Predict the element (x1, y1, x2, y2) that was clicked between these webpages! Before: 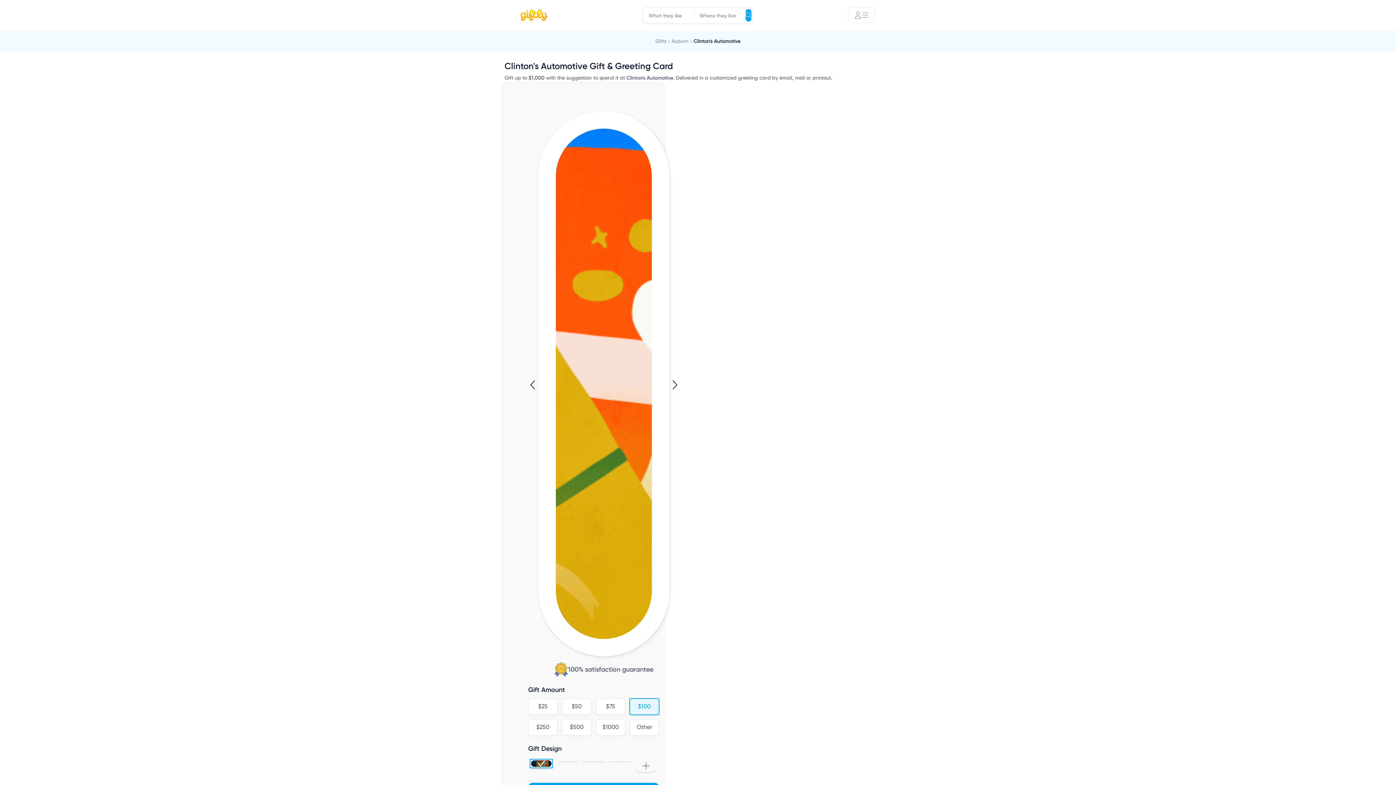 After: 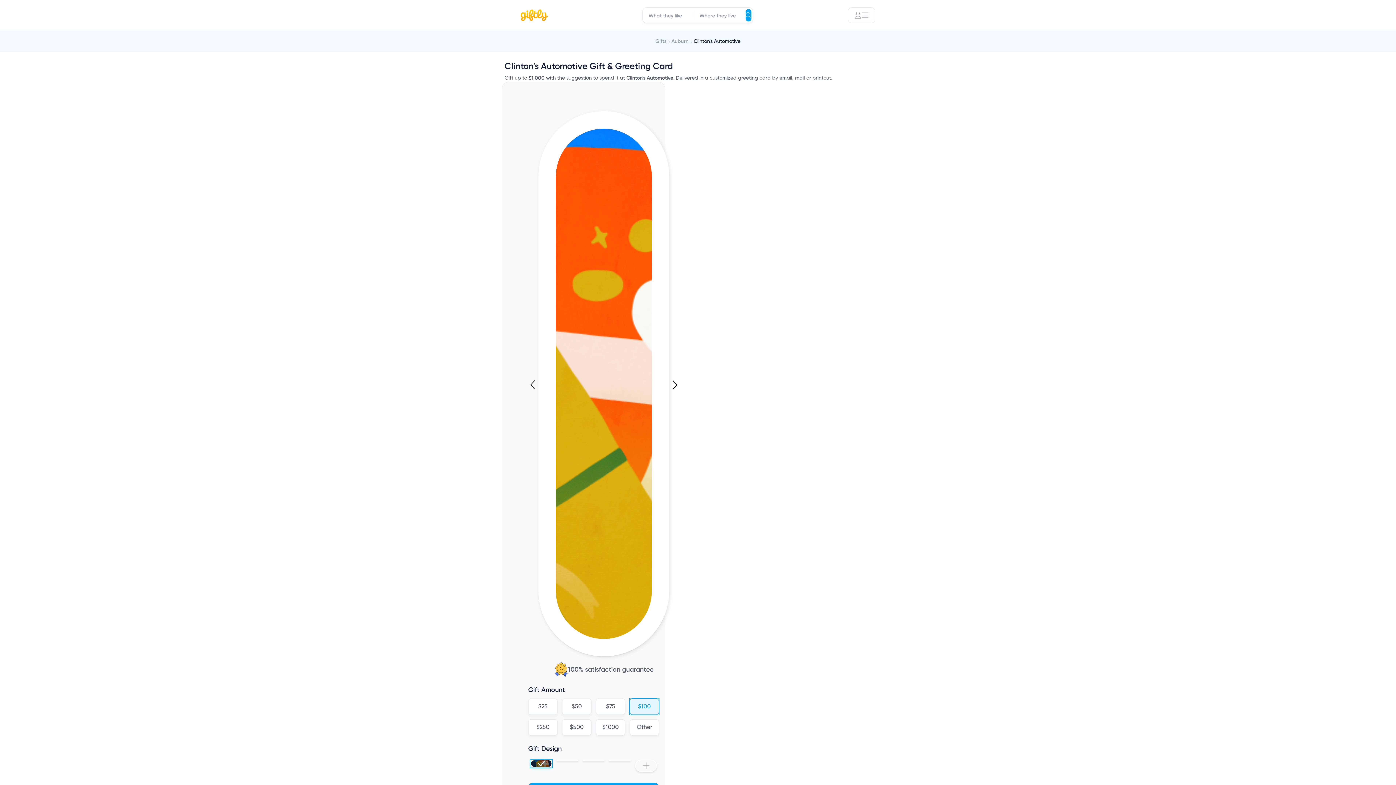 Action: bbox: (530, 759, 552, 768)